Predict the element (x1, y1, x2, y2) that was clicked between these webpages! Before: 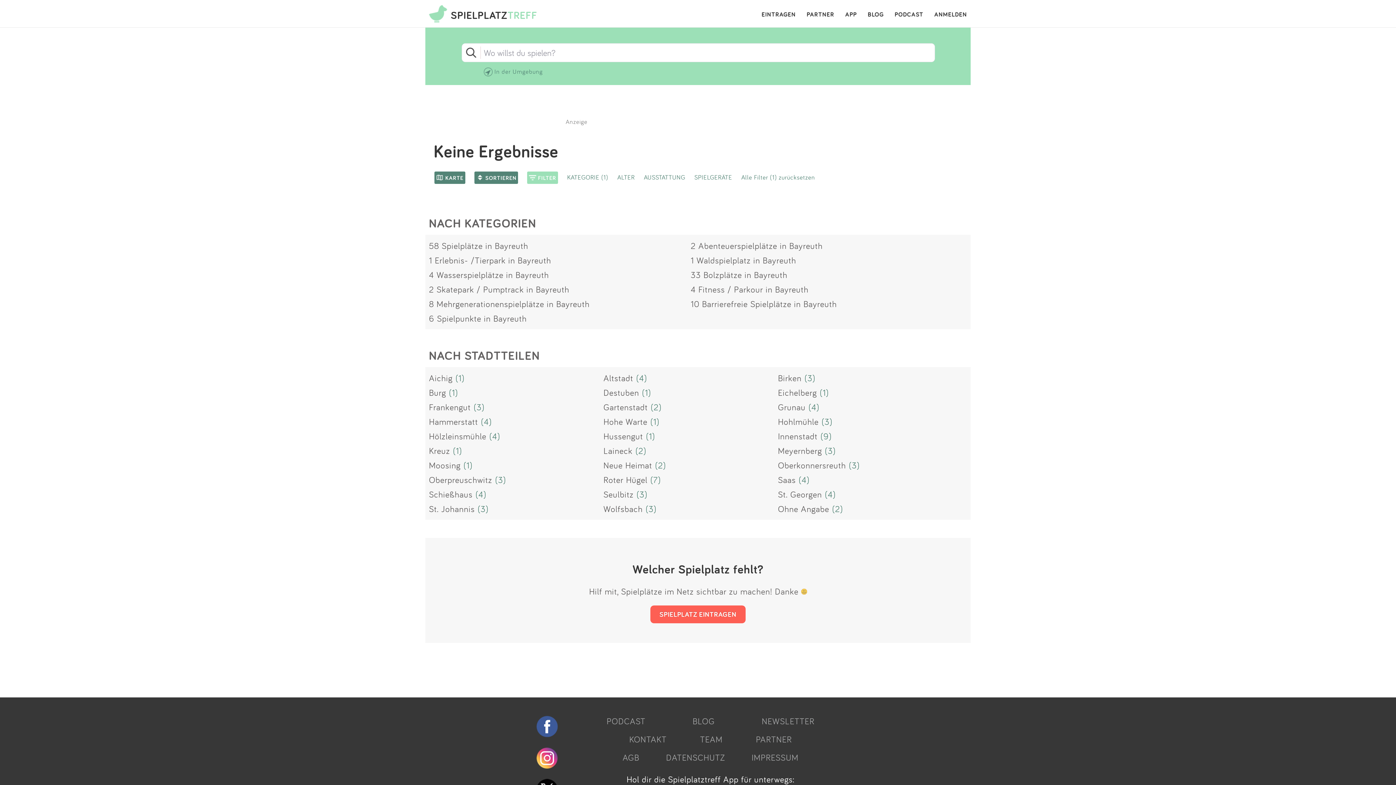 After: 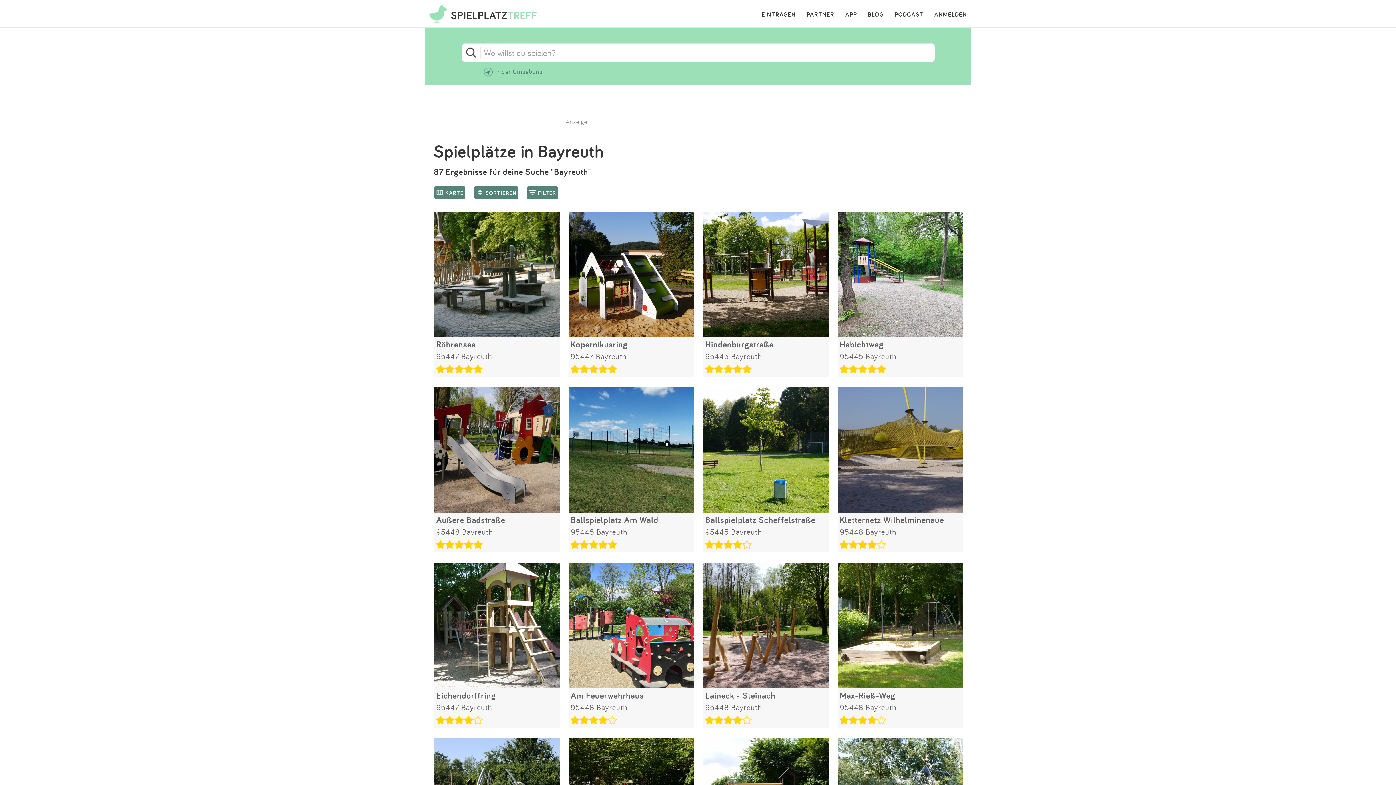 Action: bbox: (429, 240, 528, 251) label: 58 Spielplätze in Bayreuth